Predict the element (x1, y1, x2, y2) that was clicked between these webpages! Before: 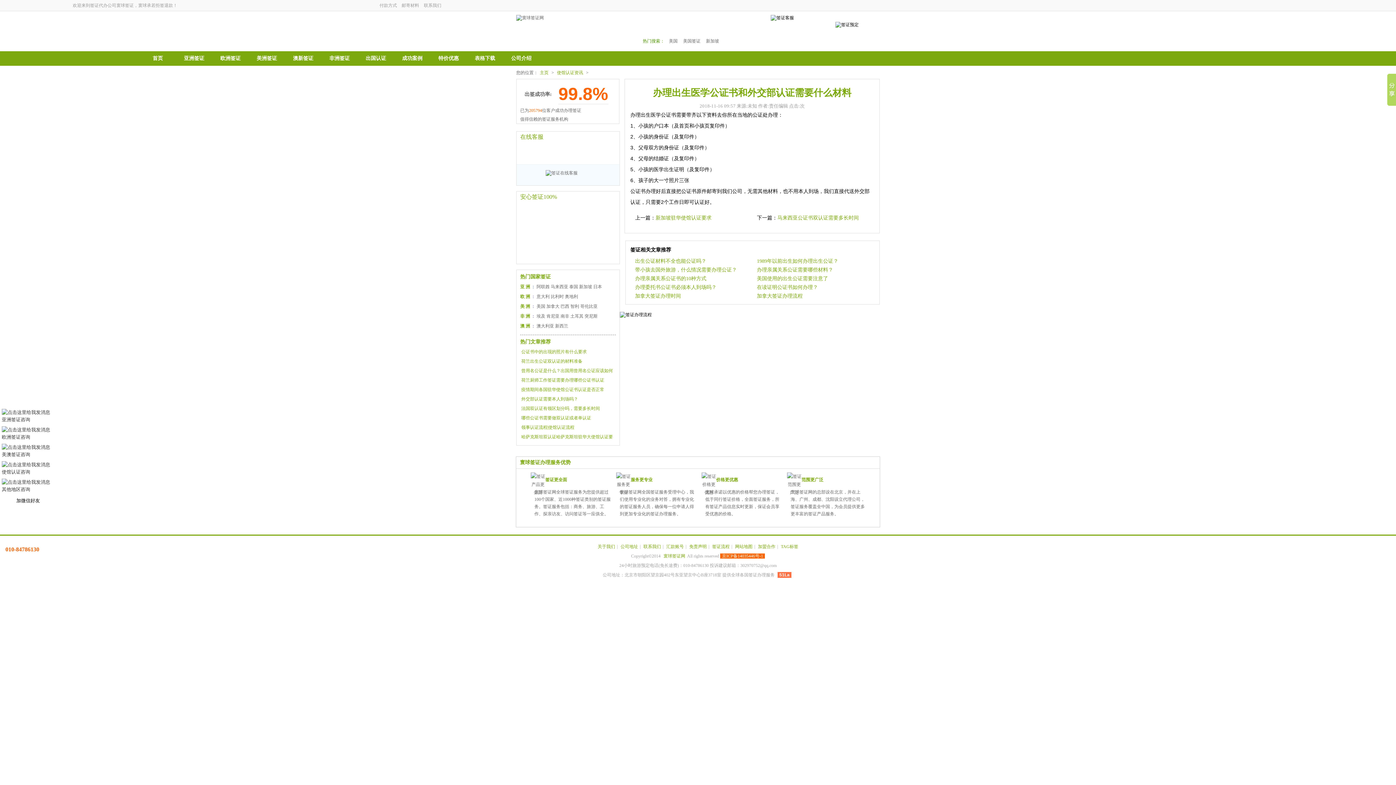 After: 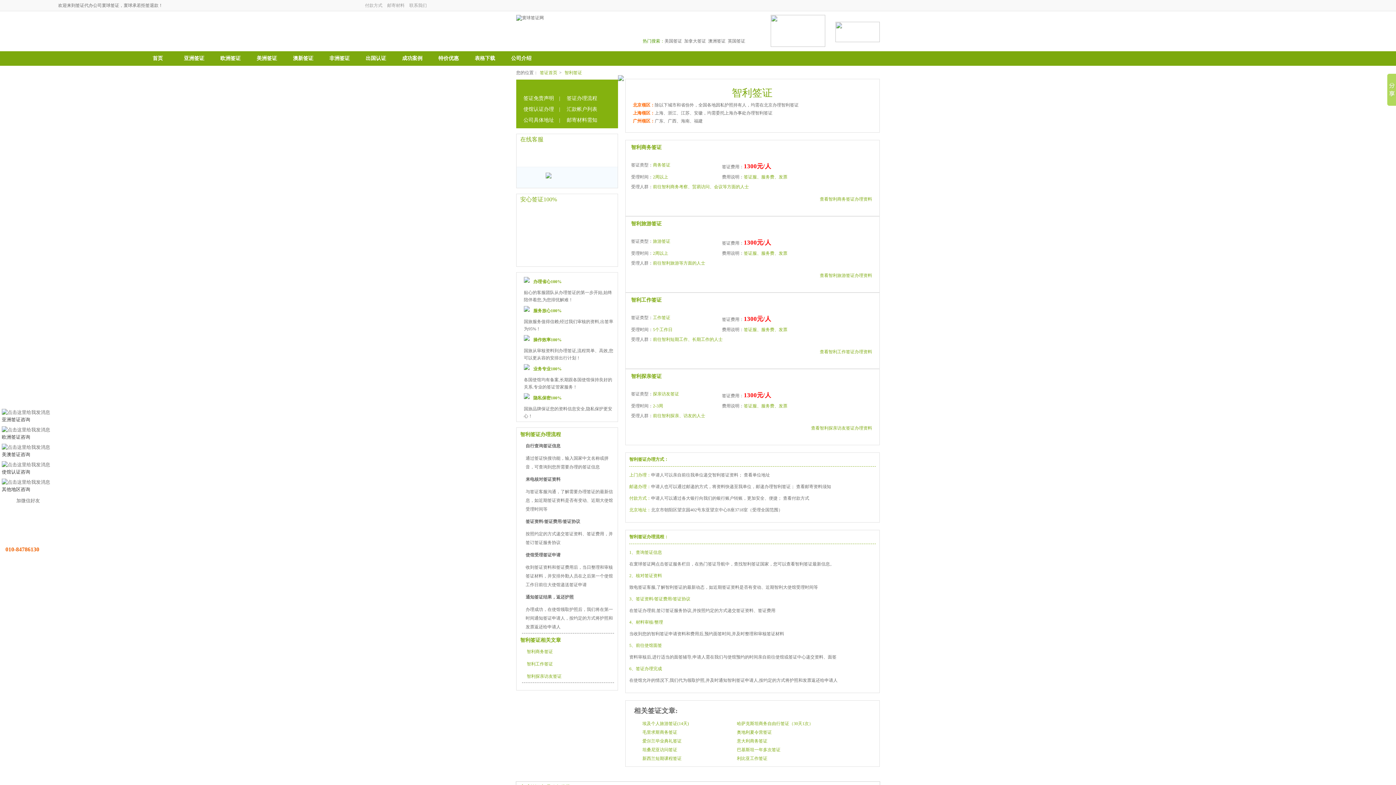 Action: bbox: (570, 304, 579, 309) label: 智利